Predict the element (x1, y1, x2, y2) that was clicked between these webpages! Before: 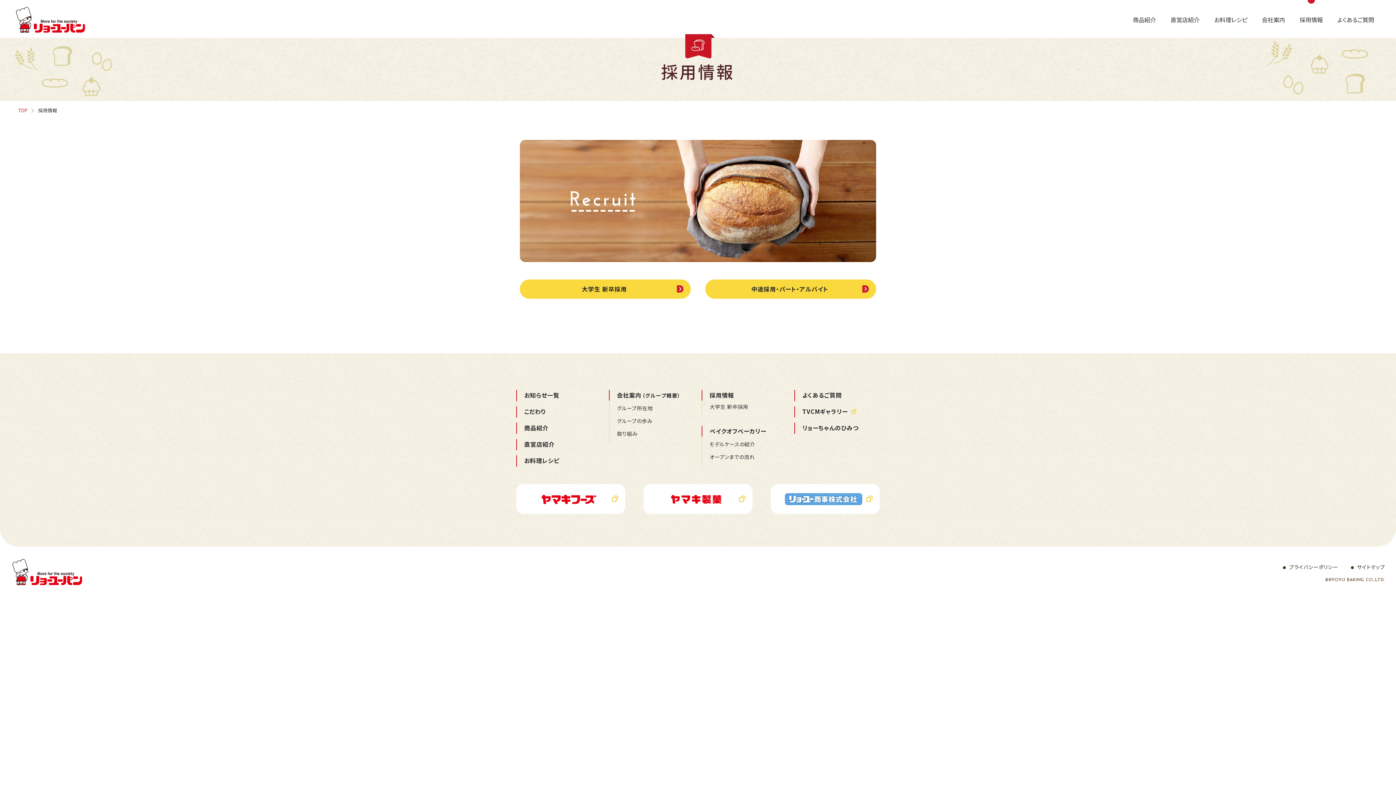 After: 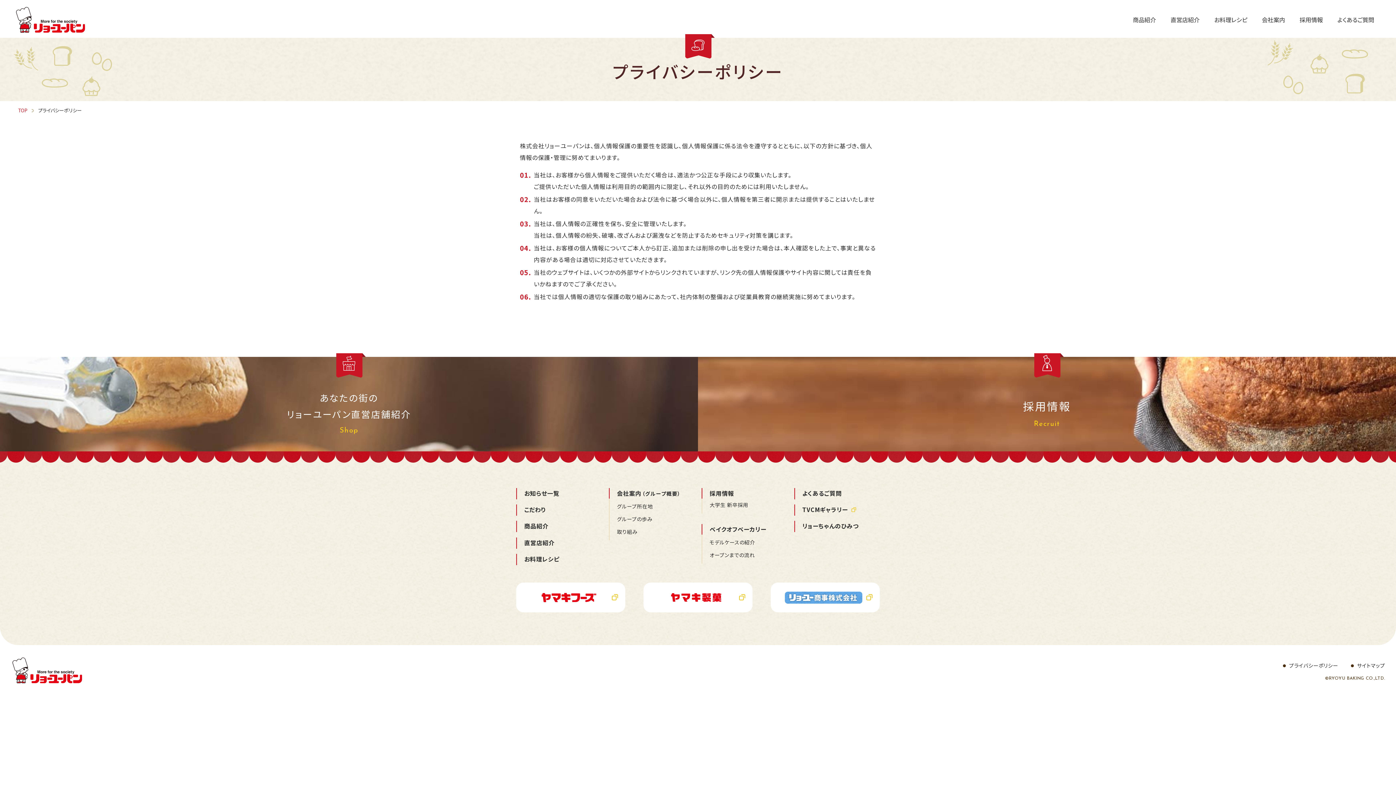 Action: bbox: (1283, 563, 1338, 571) label: プライバシーポリシー